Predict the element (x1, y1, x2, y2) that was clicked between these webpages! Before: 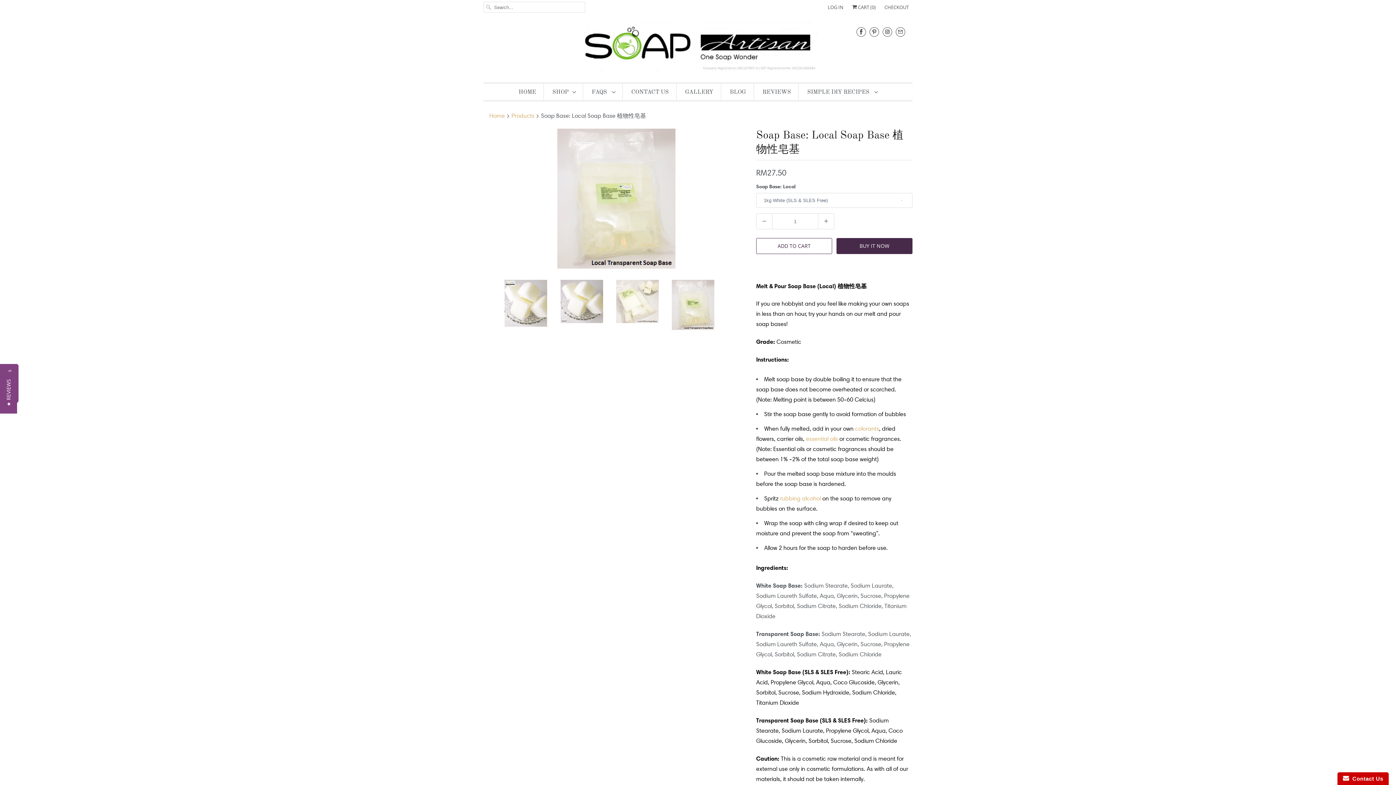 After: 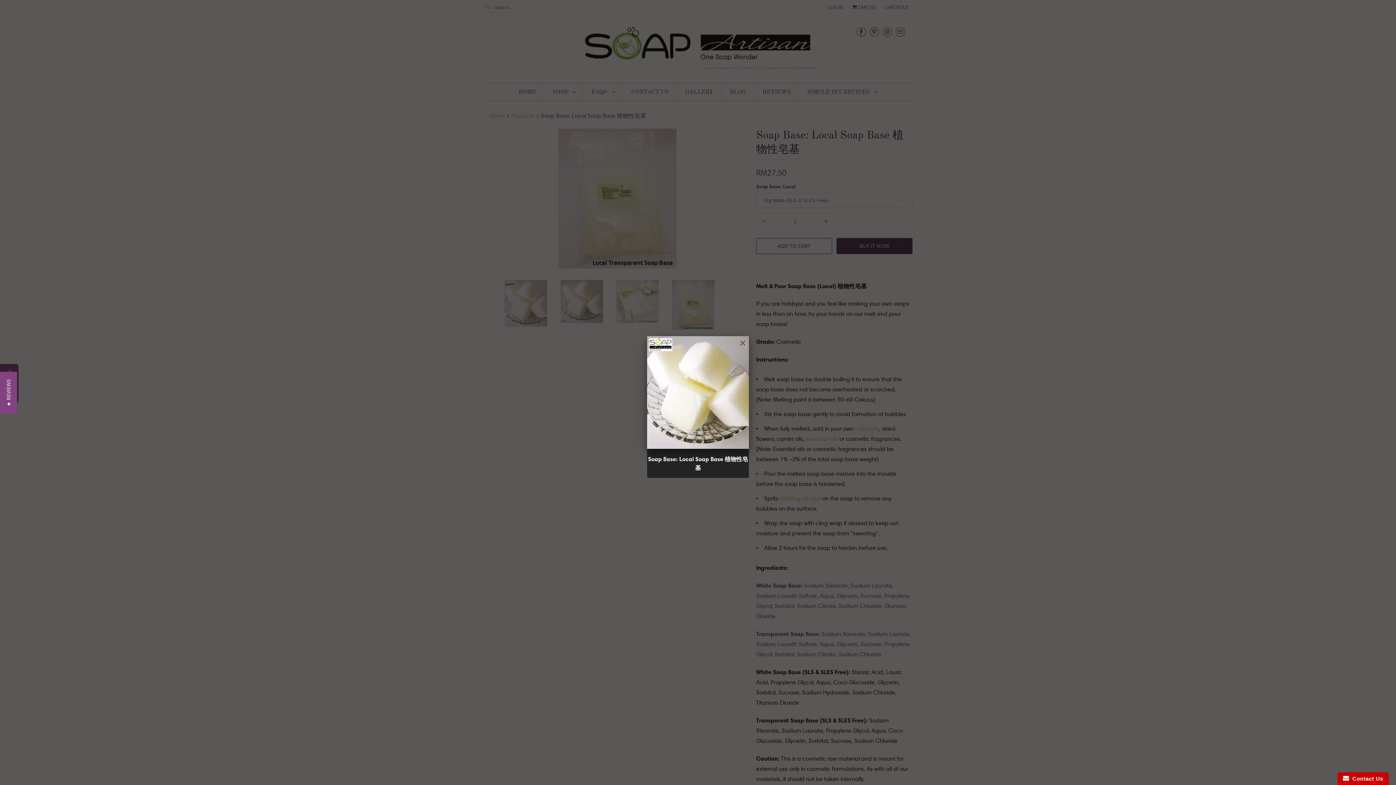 Action: bbox: (483, 128, 749, 241)